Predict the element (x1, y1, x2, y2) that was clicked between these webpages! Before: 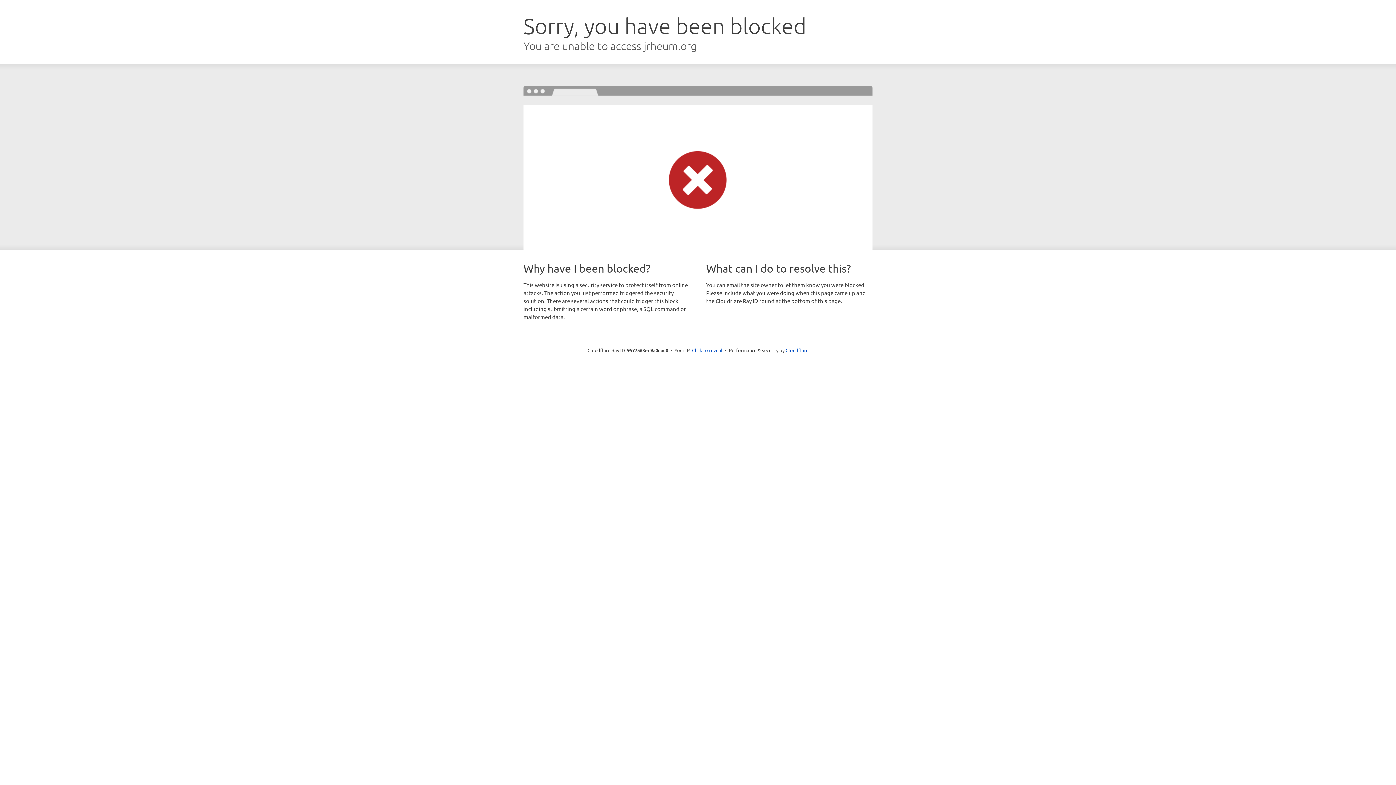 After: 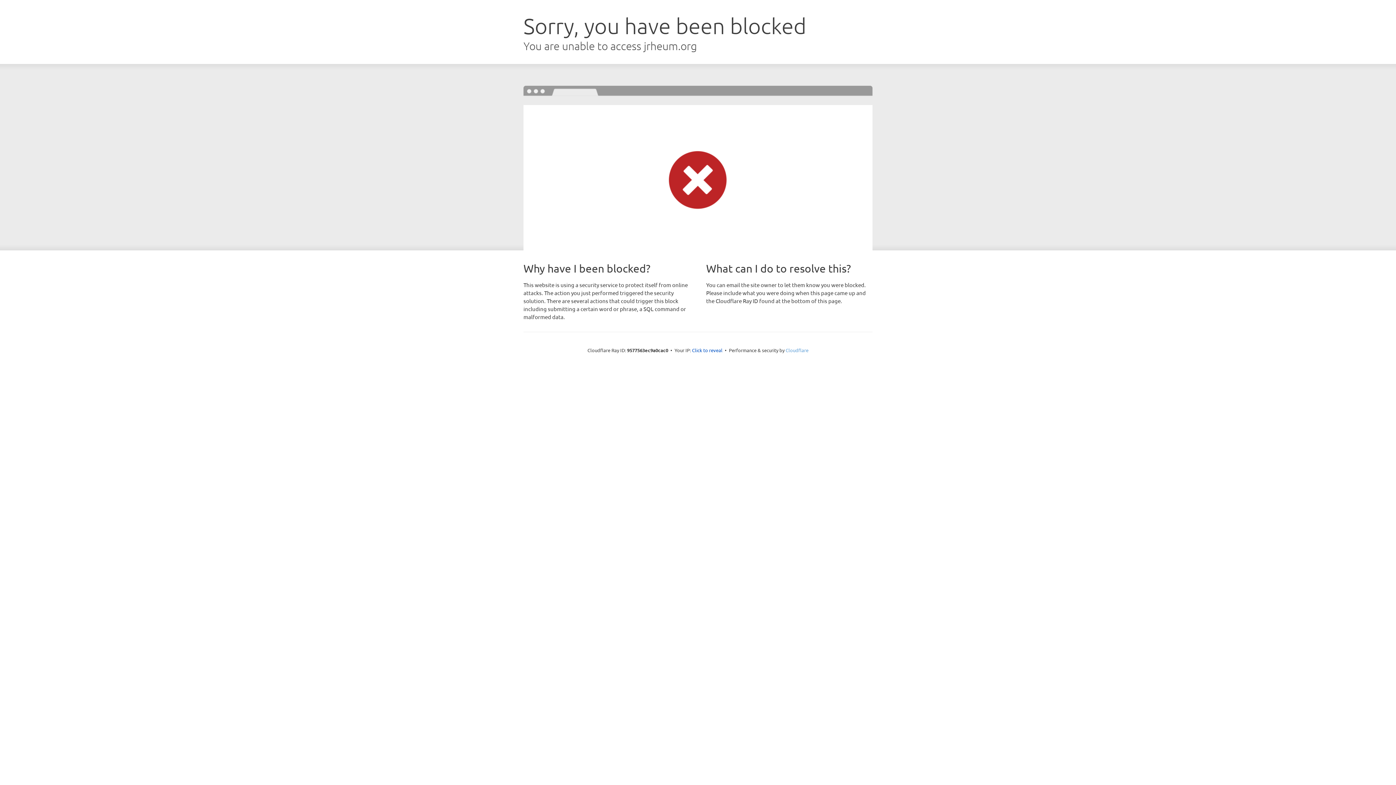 Action: bbox: (785, 347, 808, 353) label: Cloudflare